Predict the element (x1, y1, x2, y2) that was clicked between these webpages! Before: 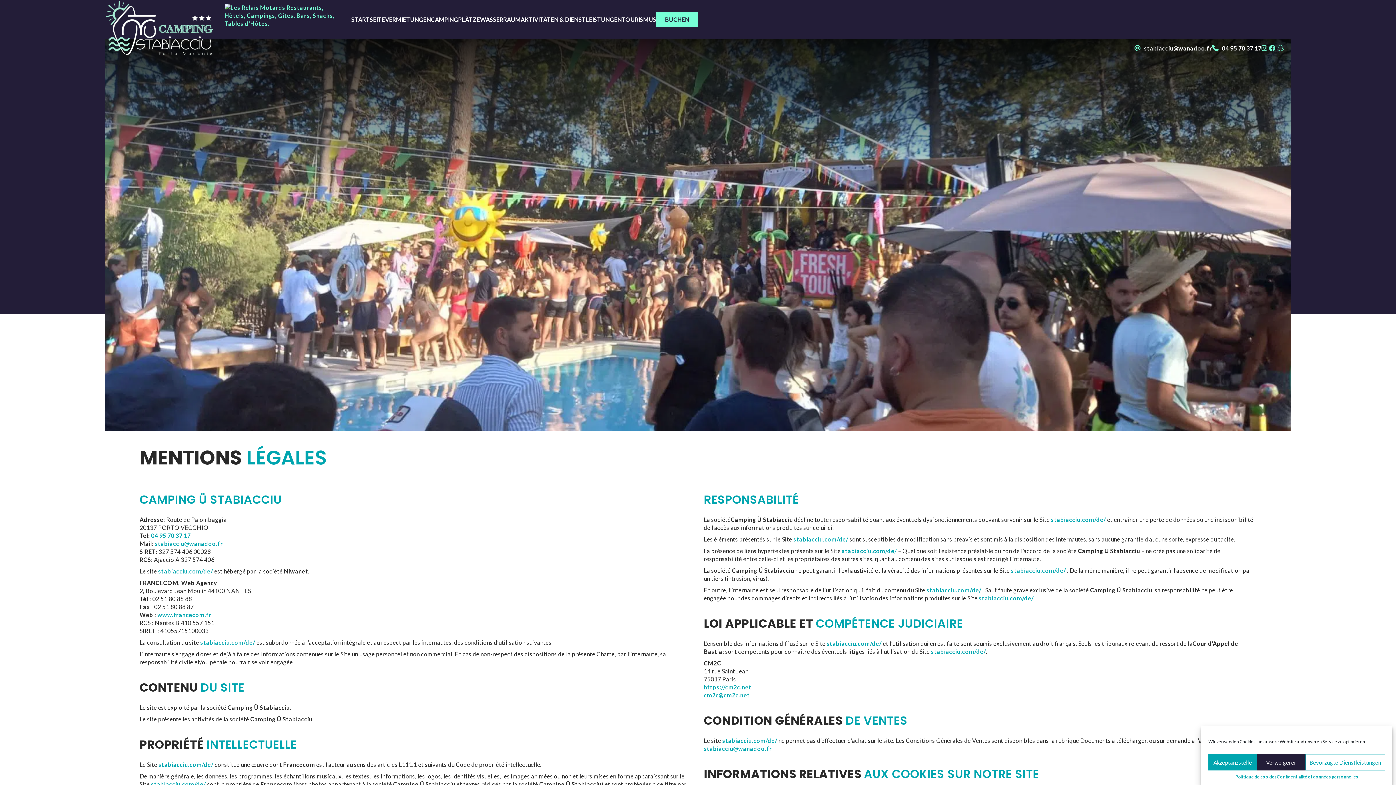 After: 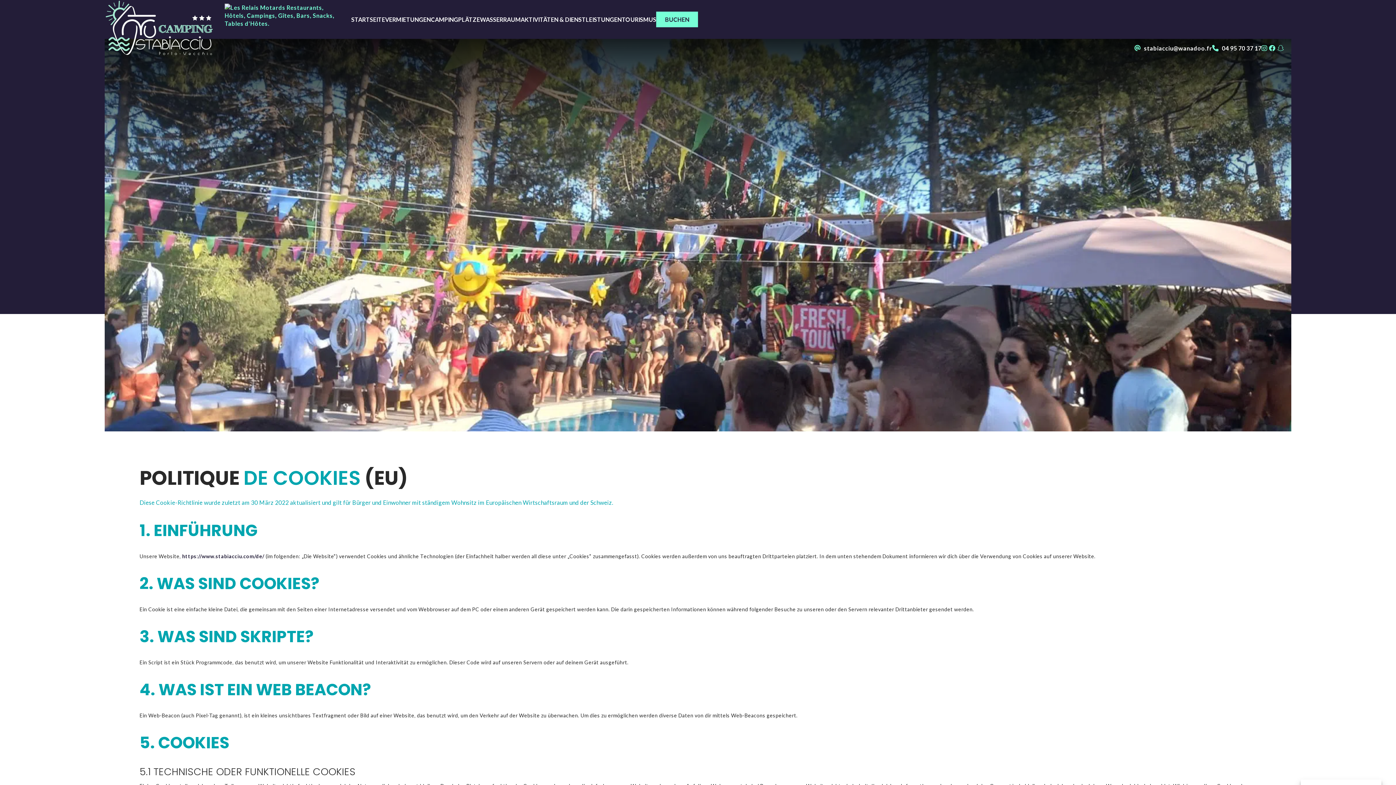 Action: label: Politique de cookies bbox: (1235, 774, 1277, 780)